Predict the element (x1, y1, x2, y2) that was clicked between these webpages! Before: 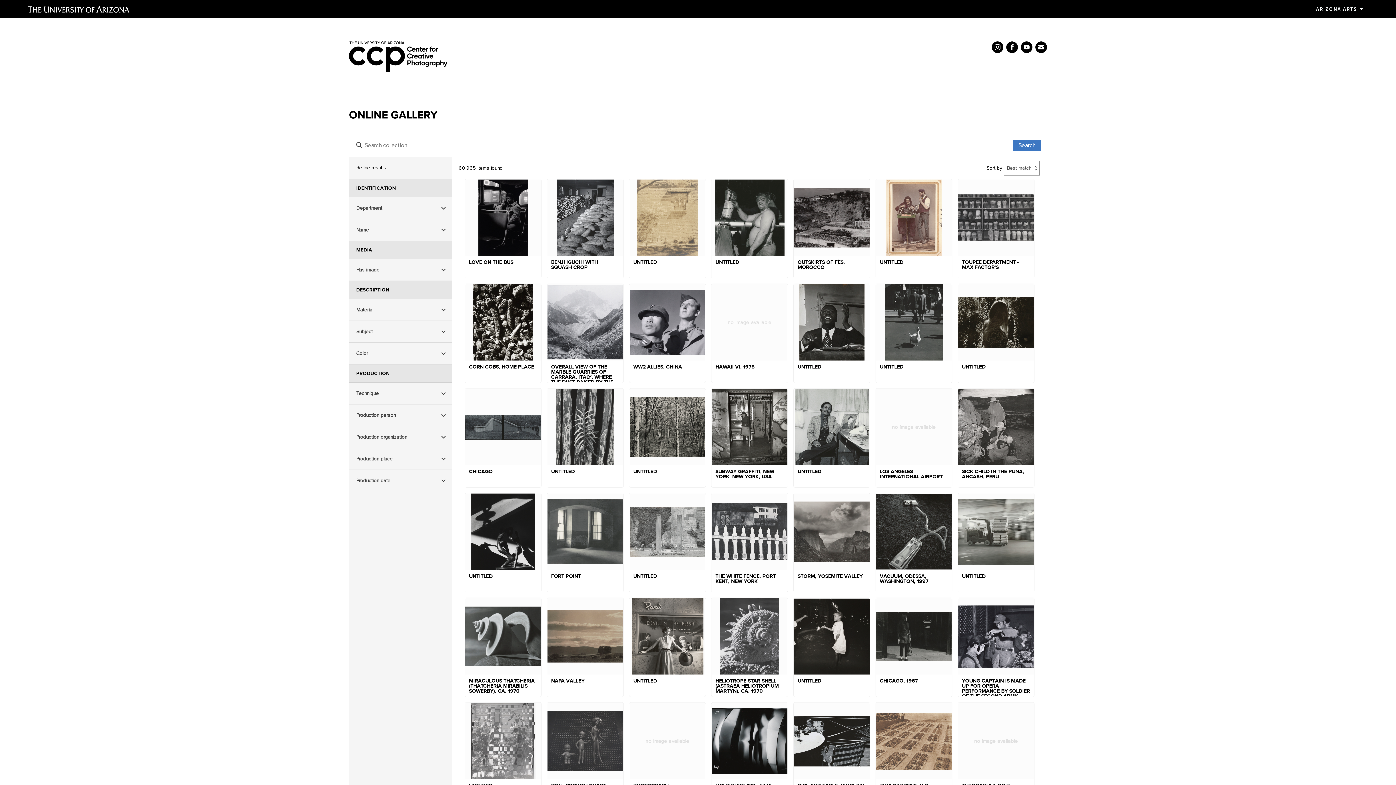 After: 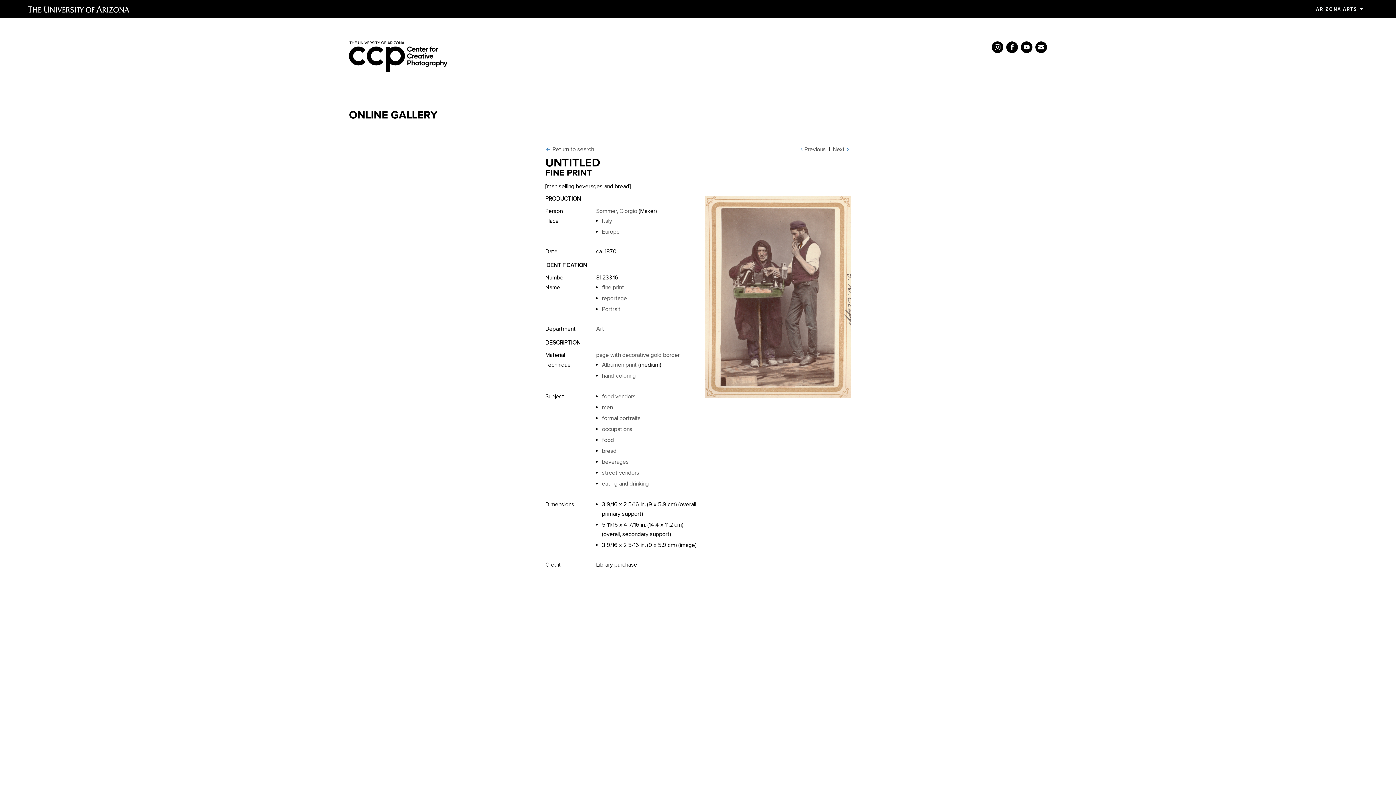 Action: bbox: (876, 179, 952, 278) label: UNTITLED